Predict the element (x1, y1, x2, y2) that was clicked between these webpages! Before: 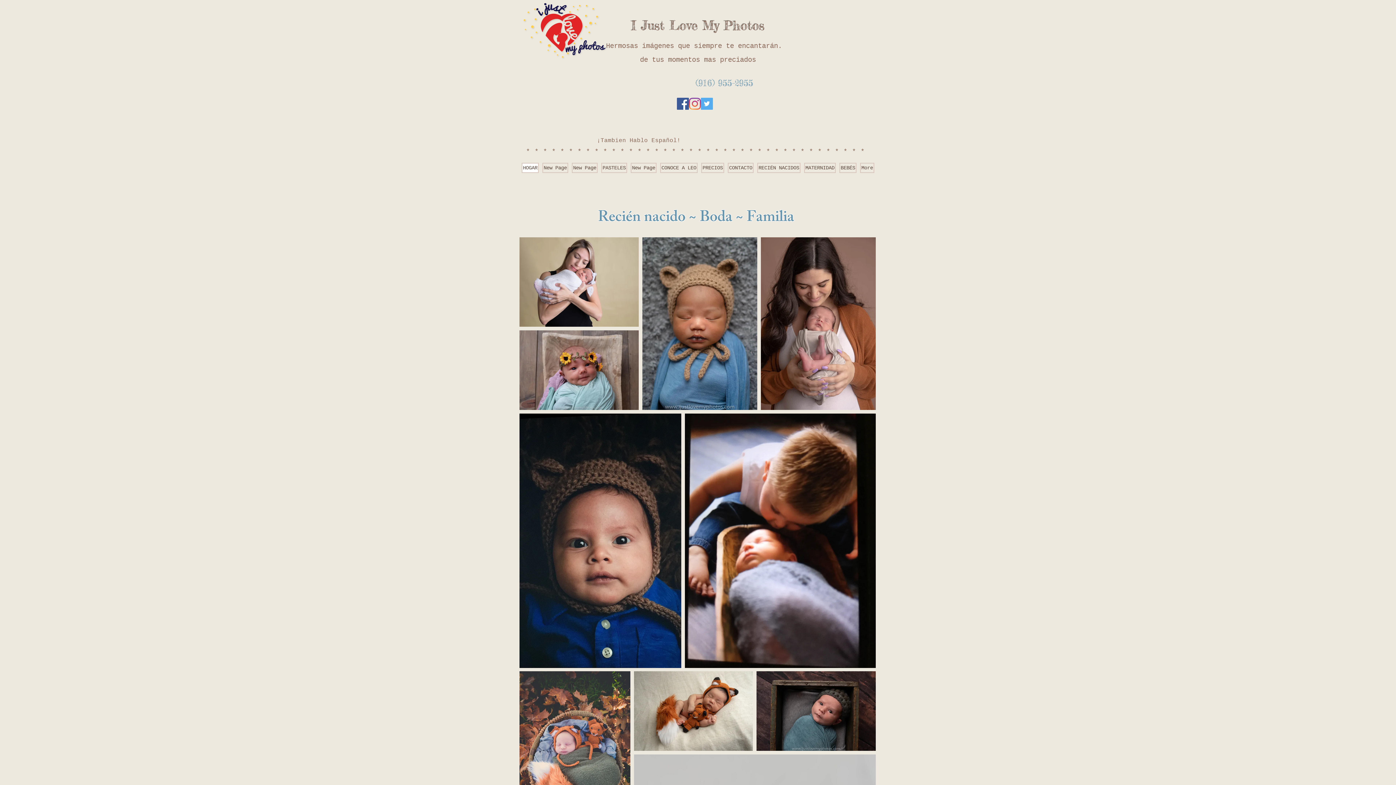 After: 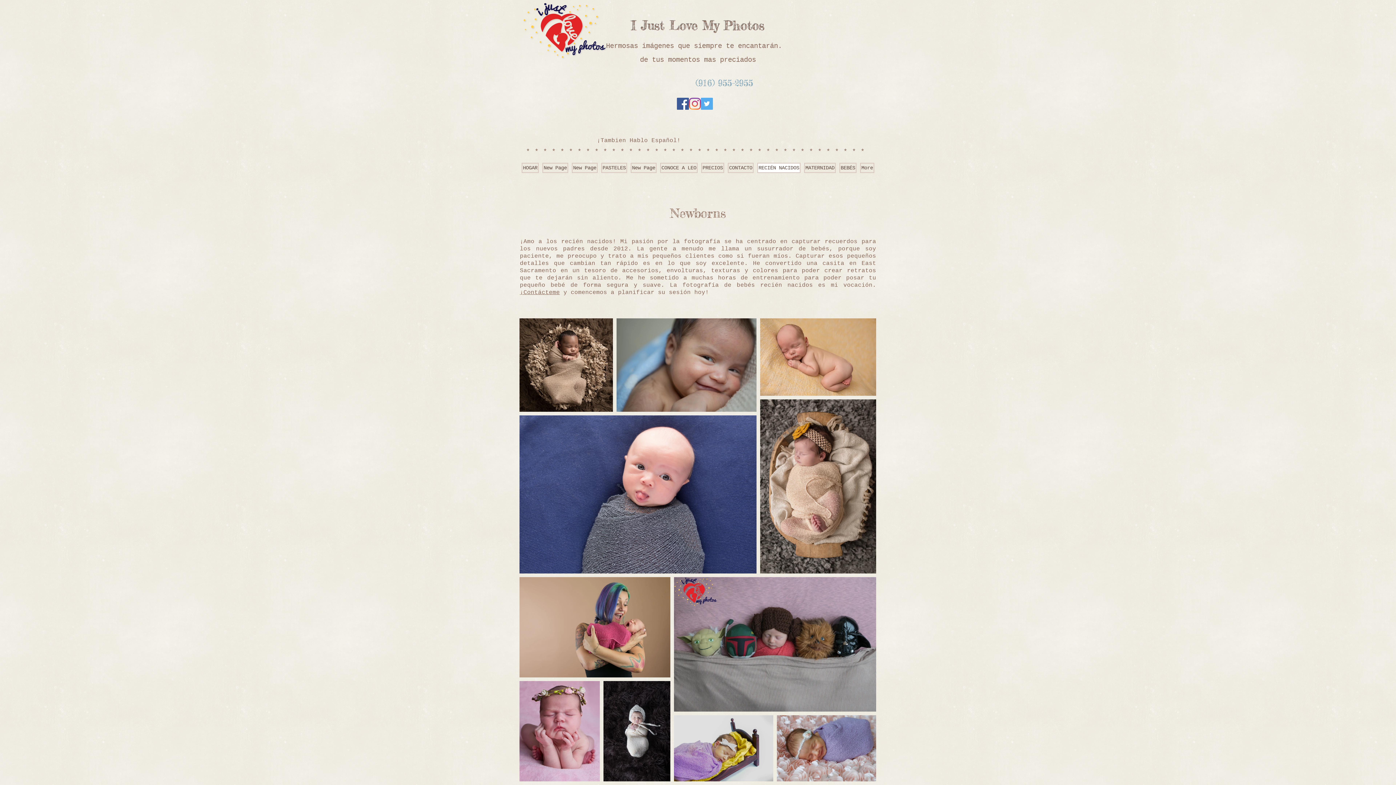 Action: label: RECIÉN NACIDOS bbox: (757, 162, 800, 173)